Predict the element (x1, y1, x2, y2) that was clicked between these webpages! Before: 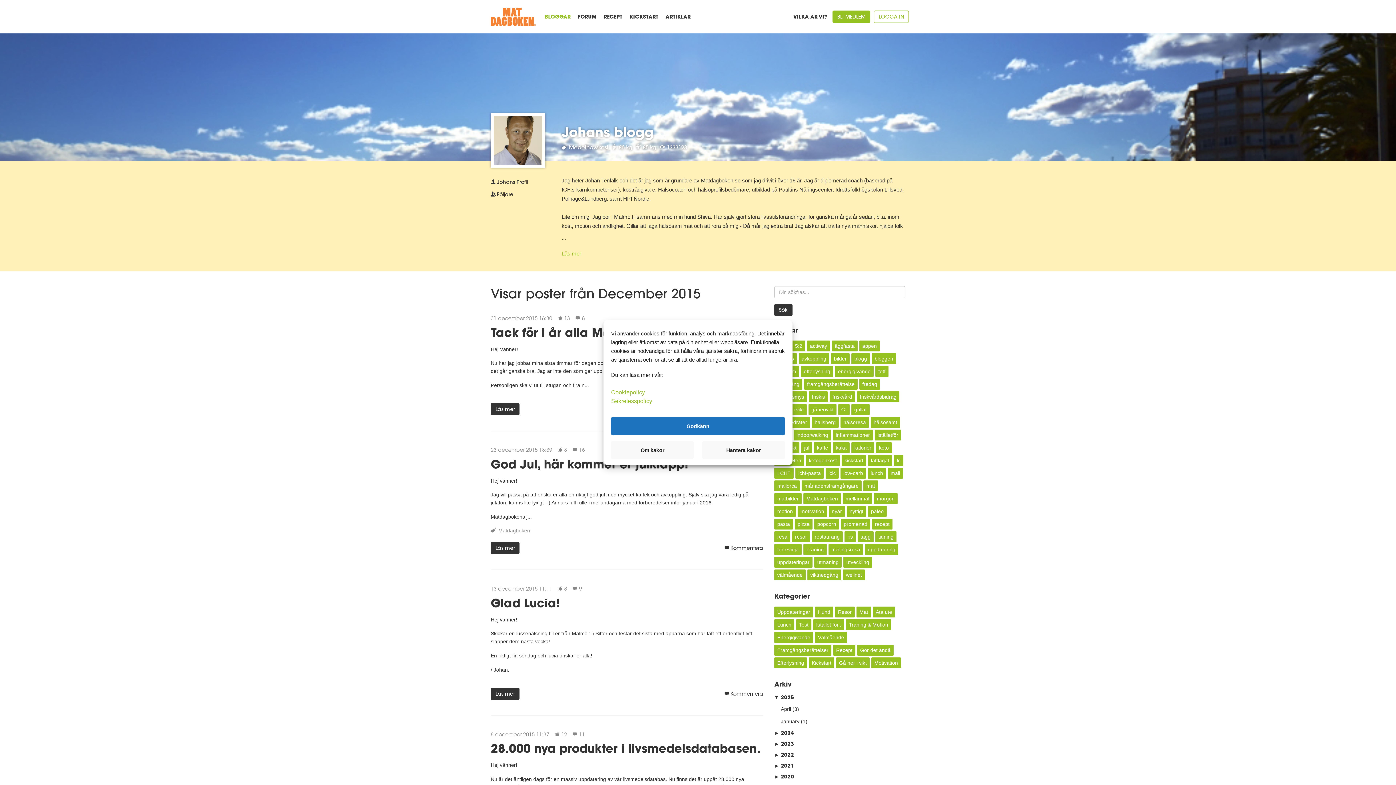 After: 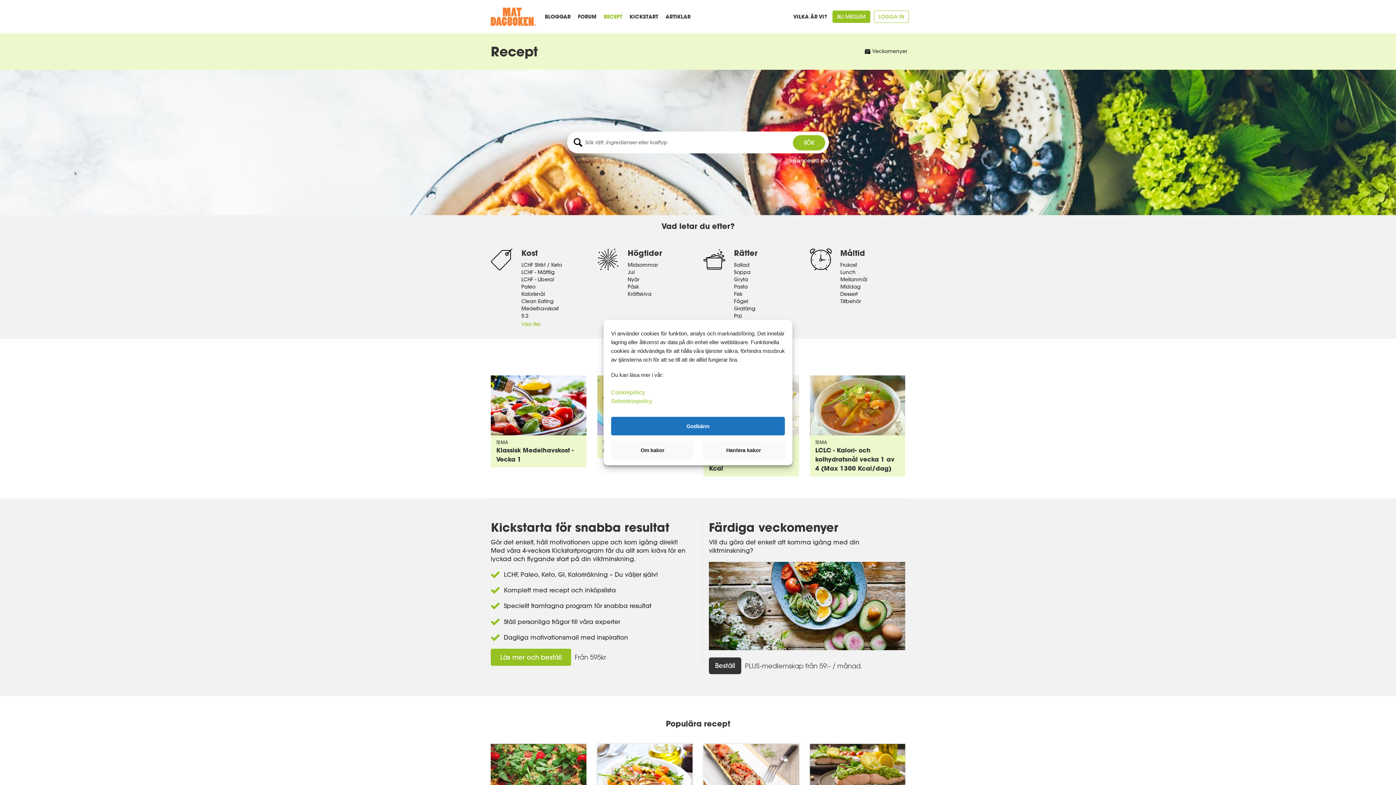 Action: label: RECEPT bbox: (600, 7, 626, 25)